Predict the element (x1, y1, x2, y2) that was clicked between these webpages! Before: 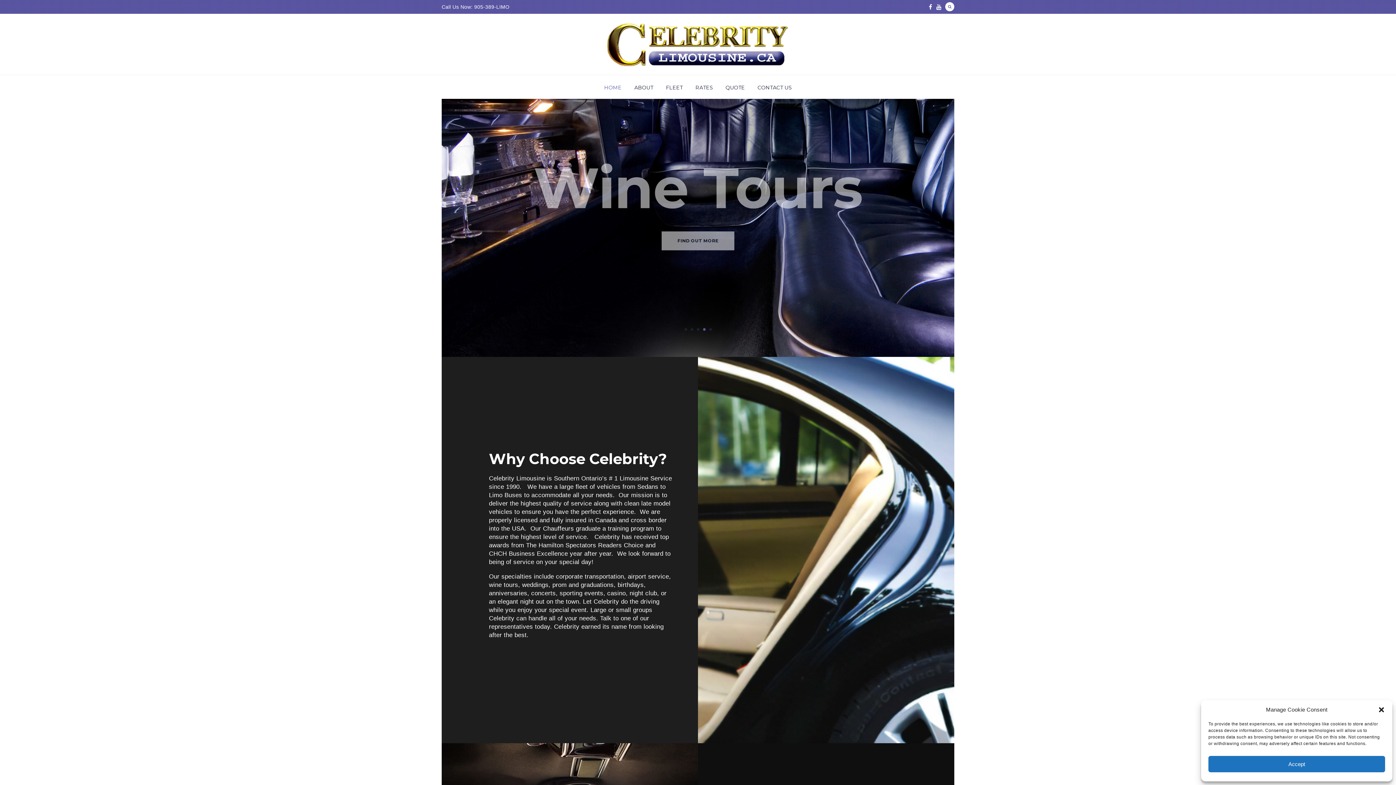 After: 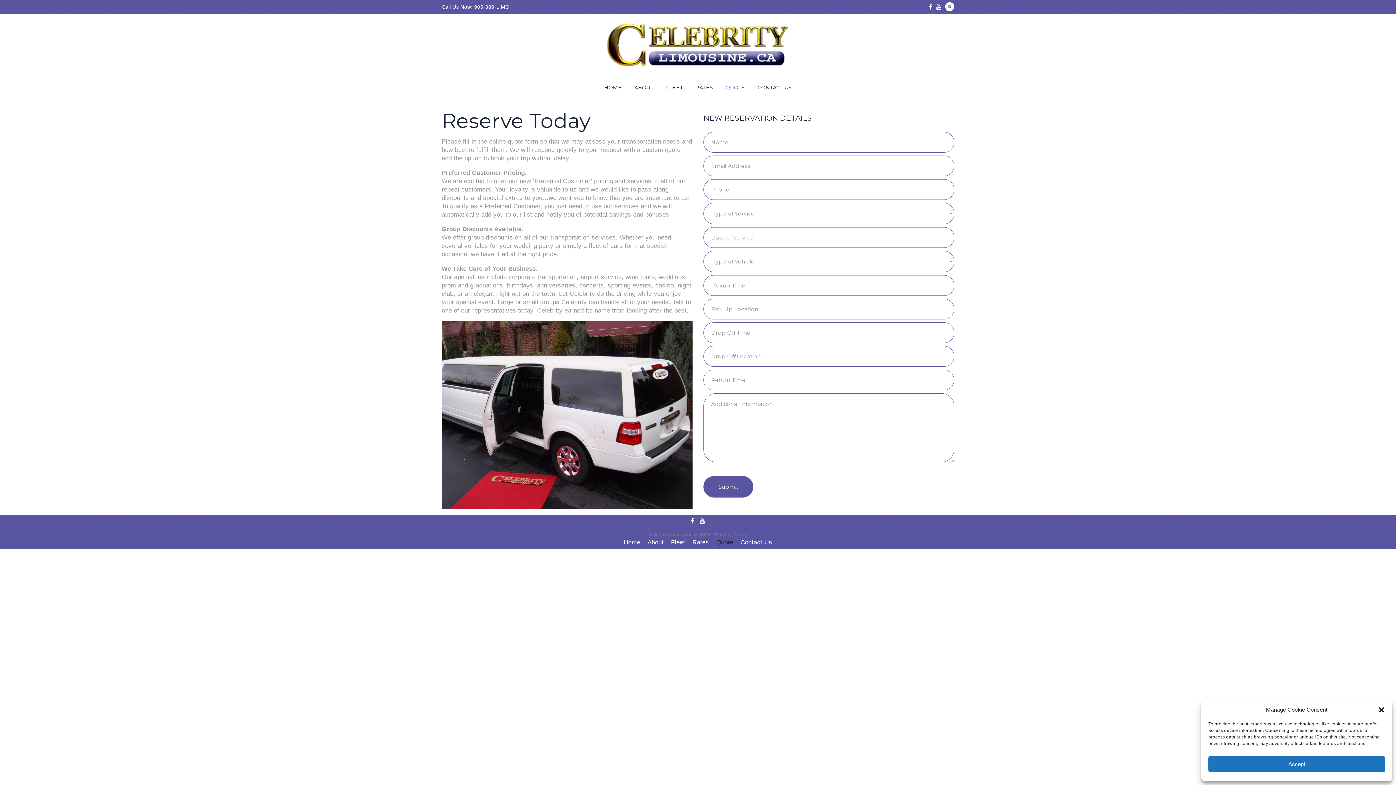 Action: bbox: (725, 84, 745, 91) label: QUOTE